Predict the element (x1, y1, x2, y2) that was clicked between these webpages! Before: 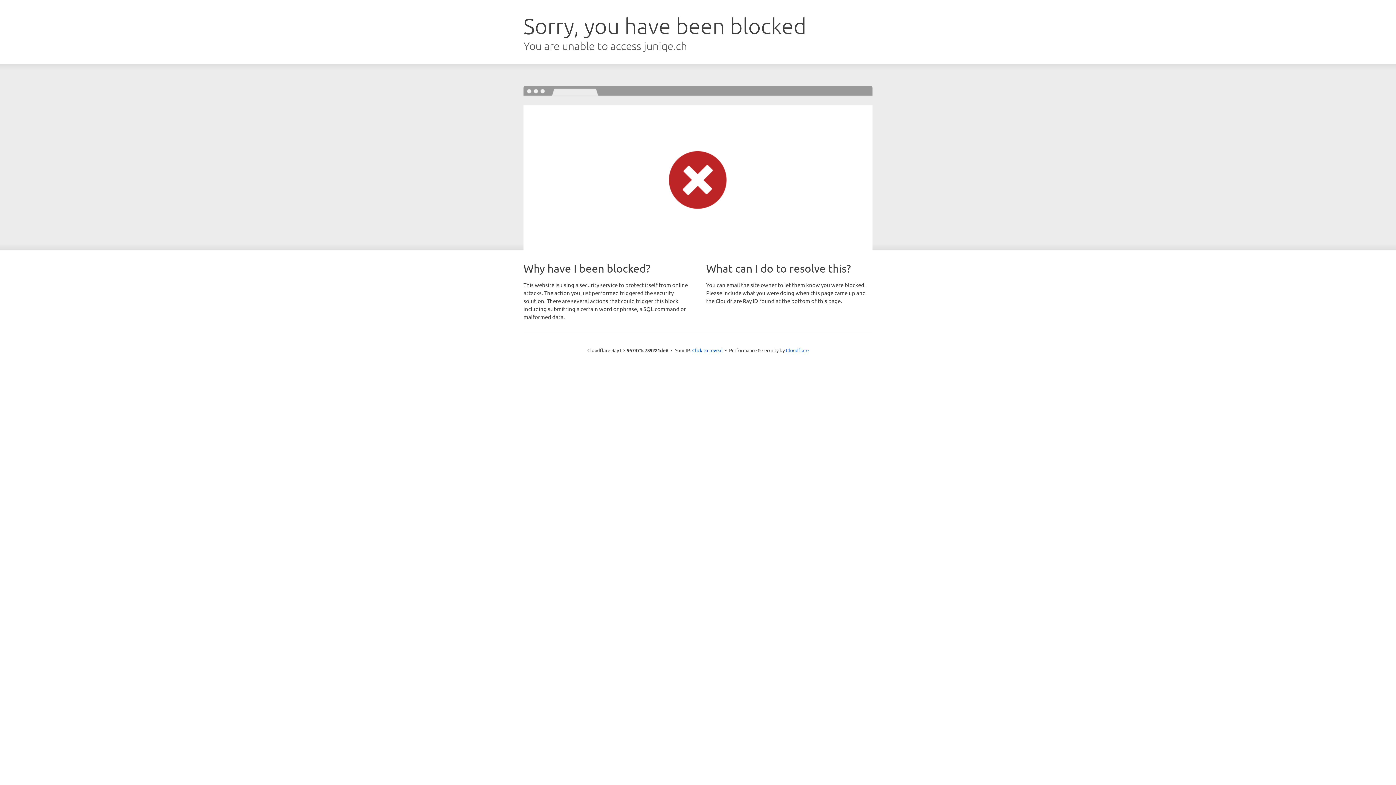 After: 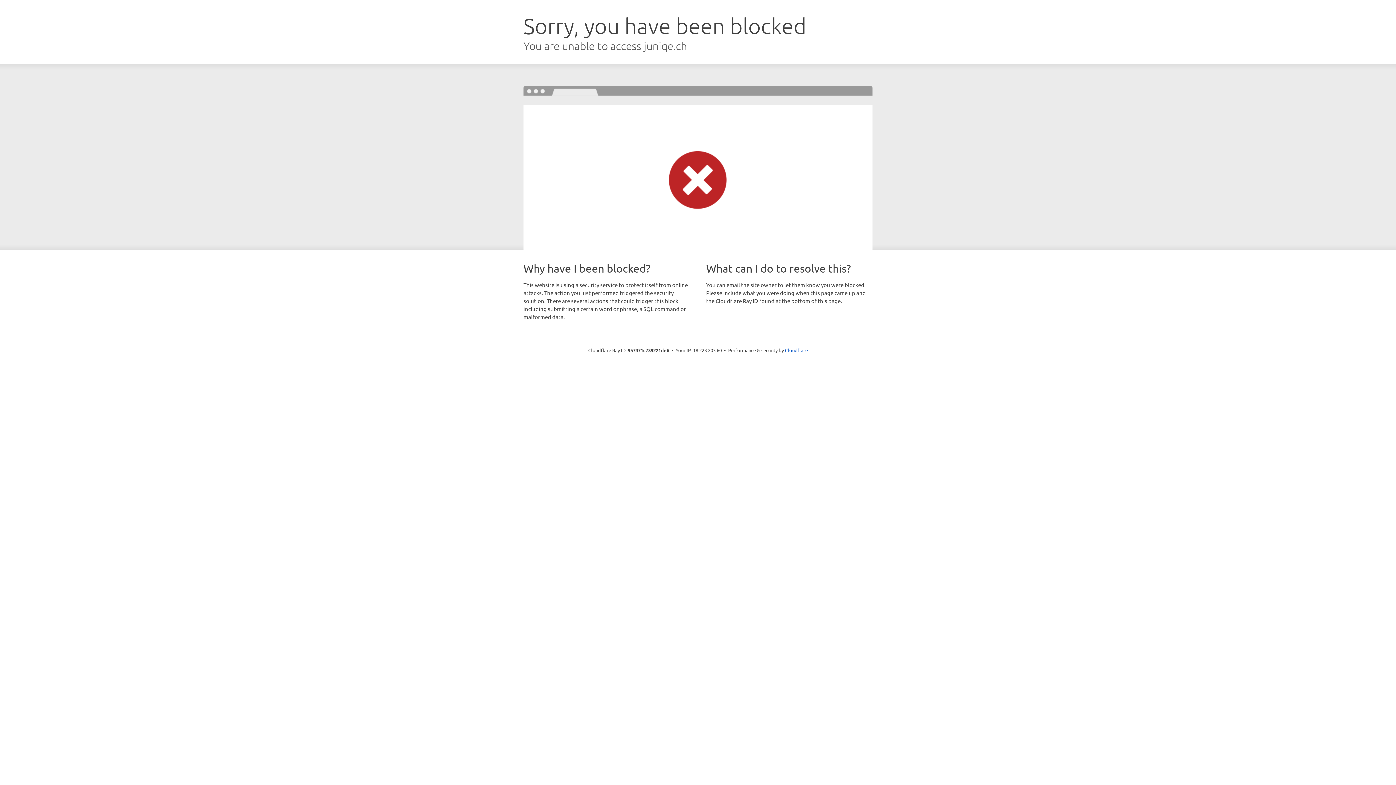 Action: label: Click to reveal bbox: (692, 346, 722, 353)